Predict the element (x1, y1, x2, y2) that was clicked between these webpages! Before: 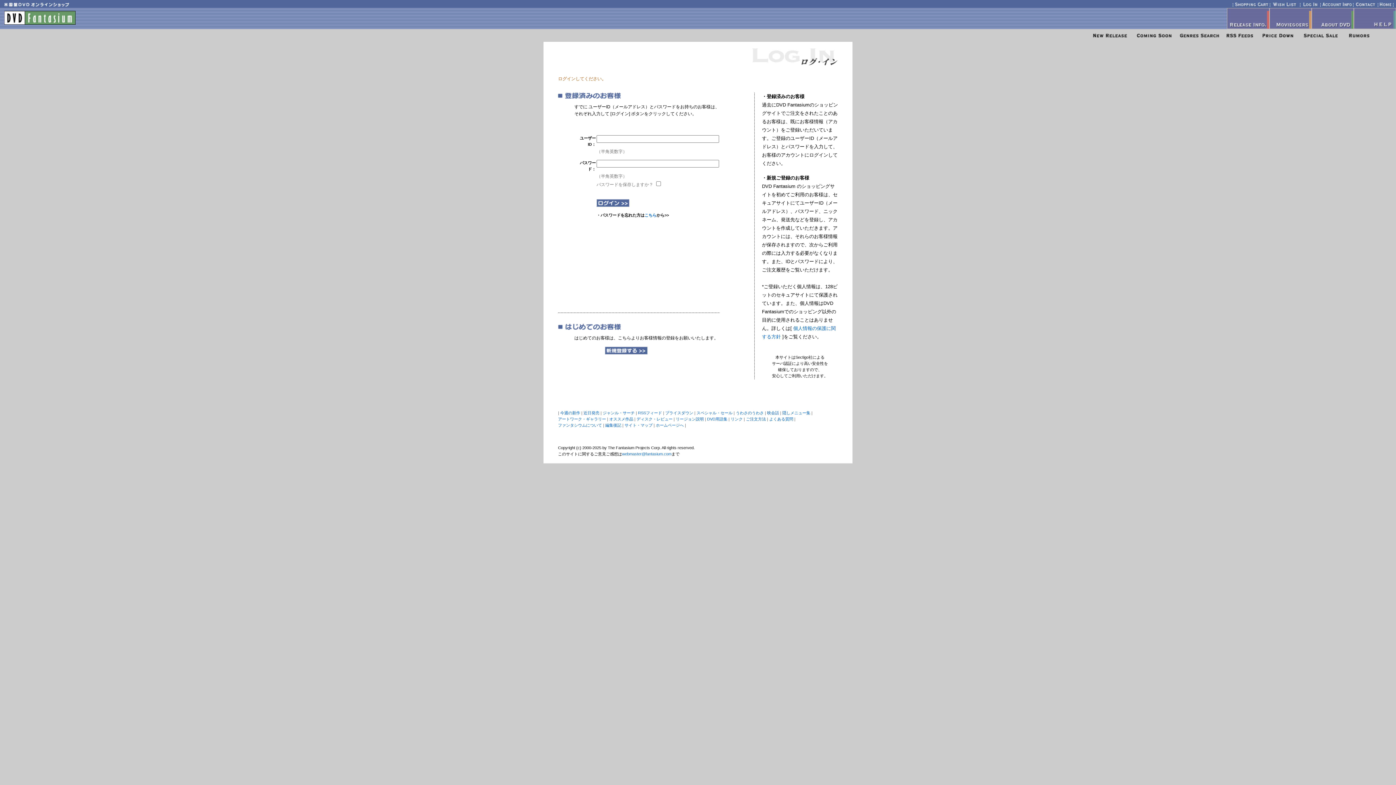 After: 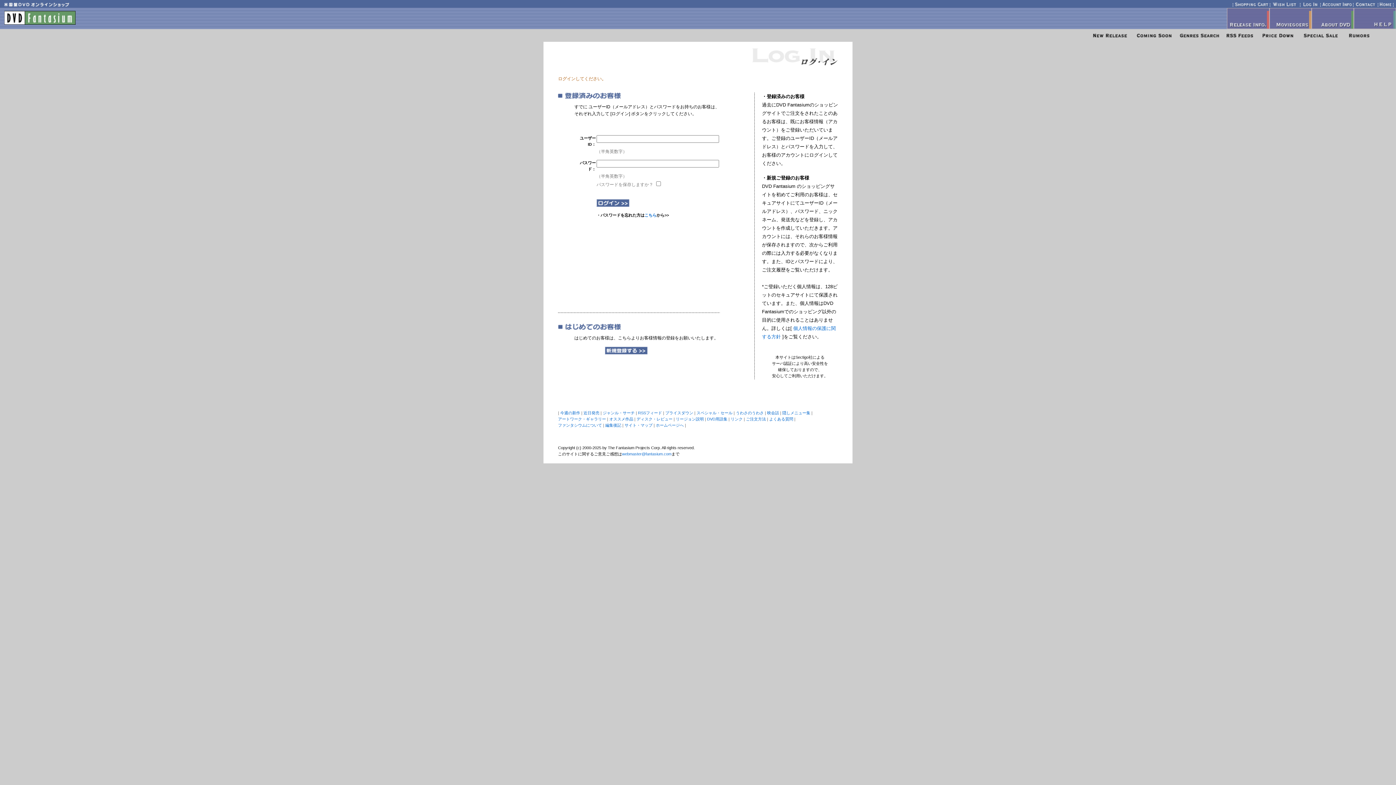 Action: bbox: (1320, 2, 1352, 8)